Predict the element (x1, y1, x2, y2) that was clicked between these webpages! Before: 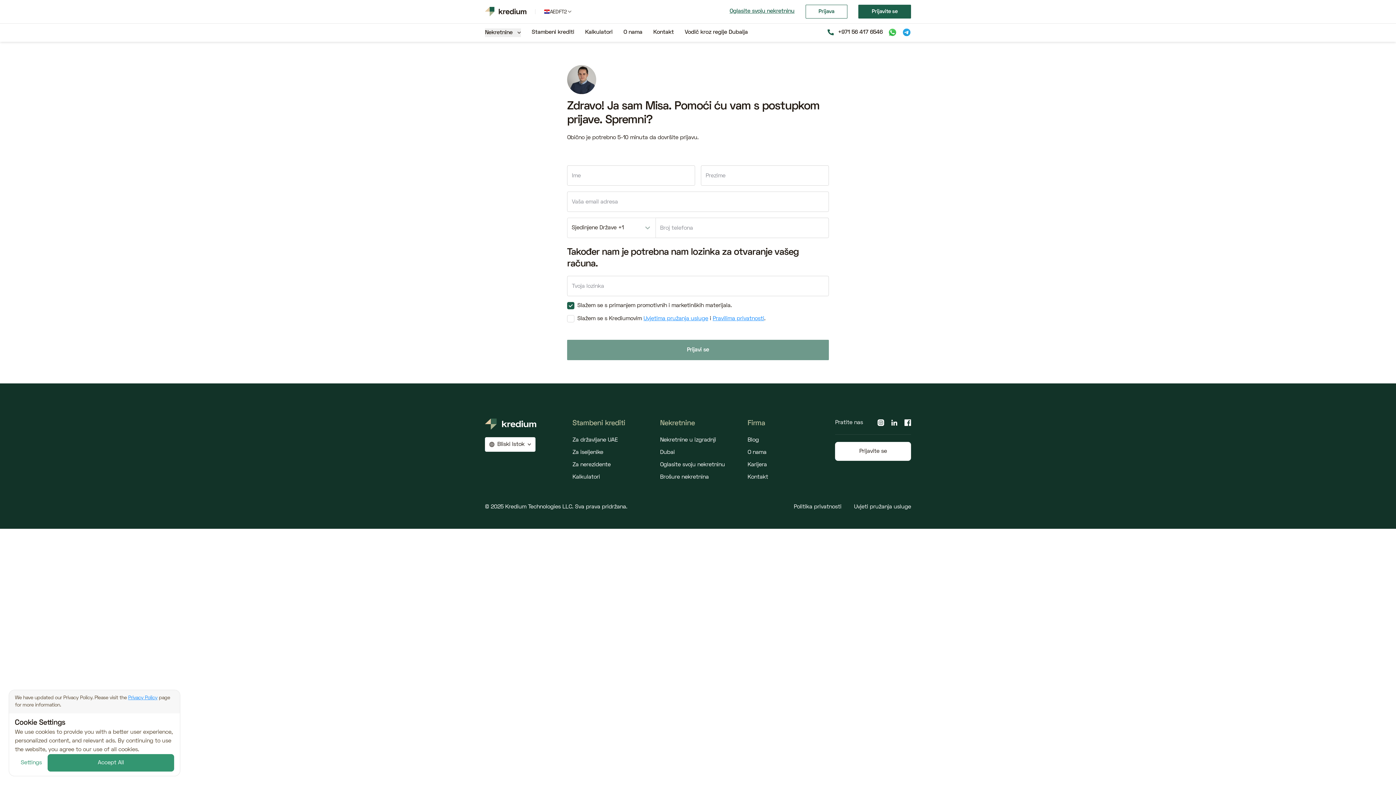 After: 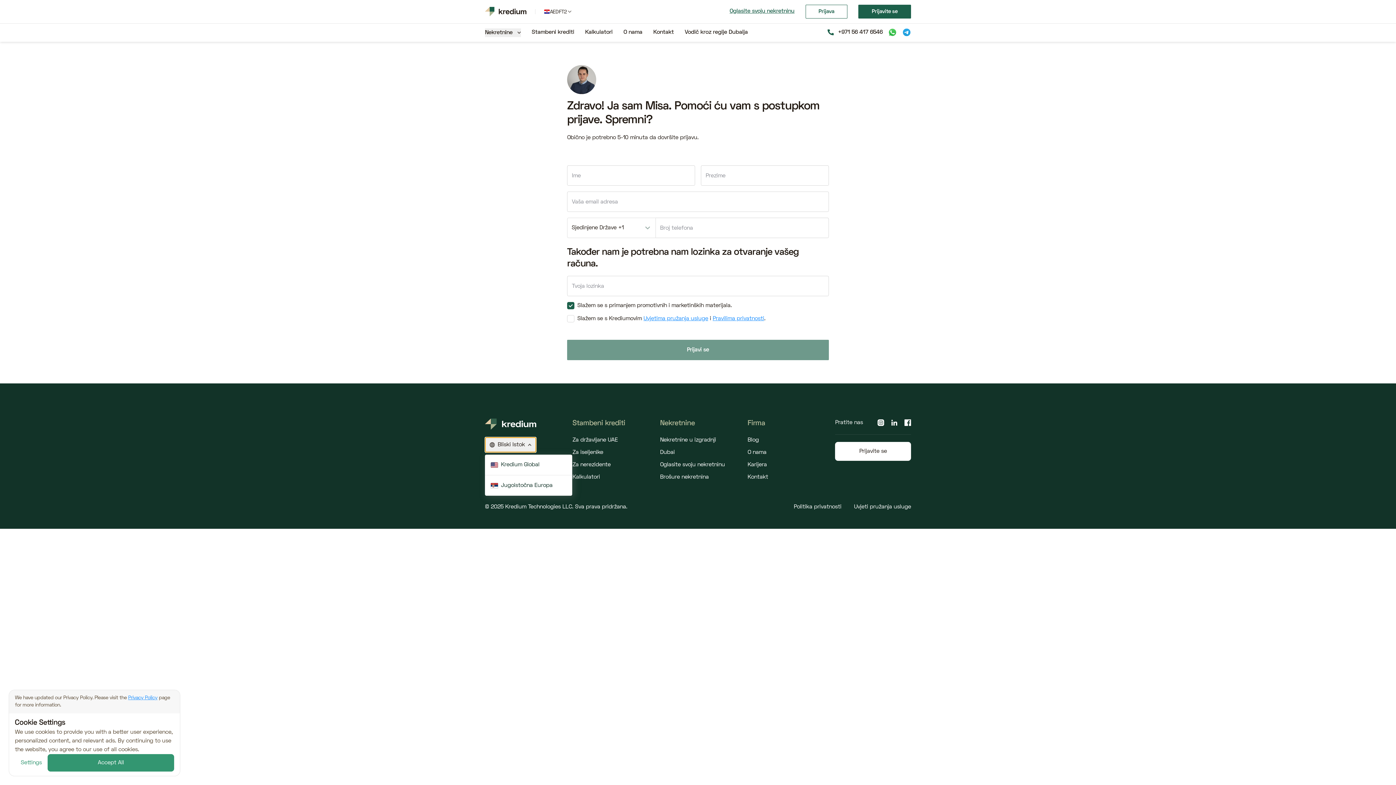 Action: bbox: (485, 437, 535, 452) label: Bliski Istok